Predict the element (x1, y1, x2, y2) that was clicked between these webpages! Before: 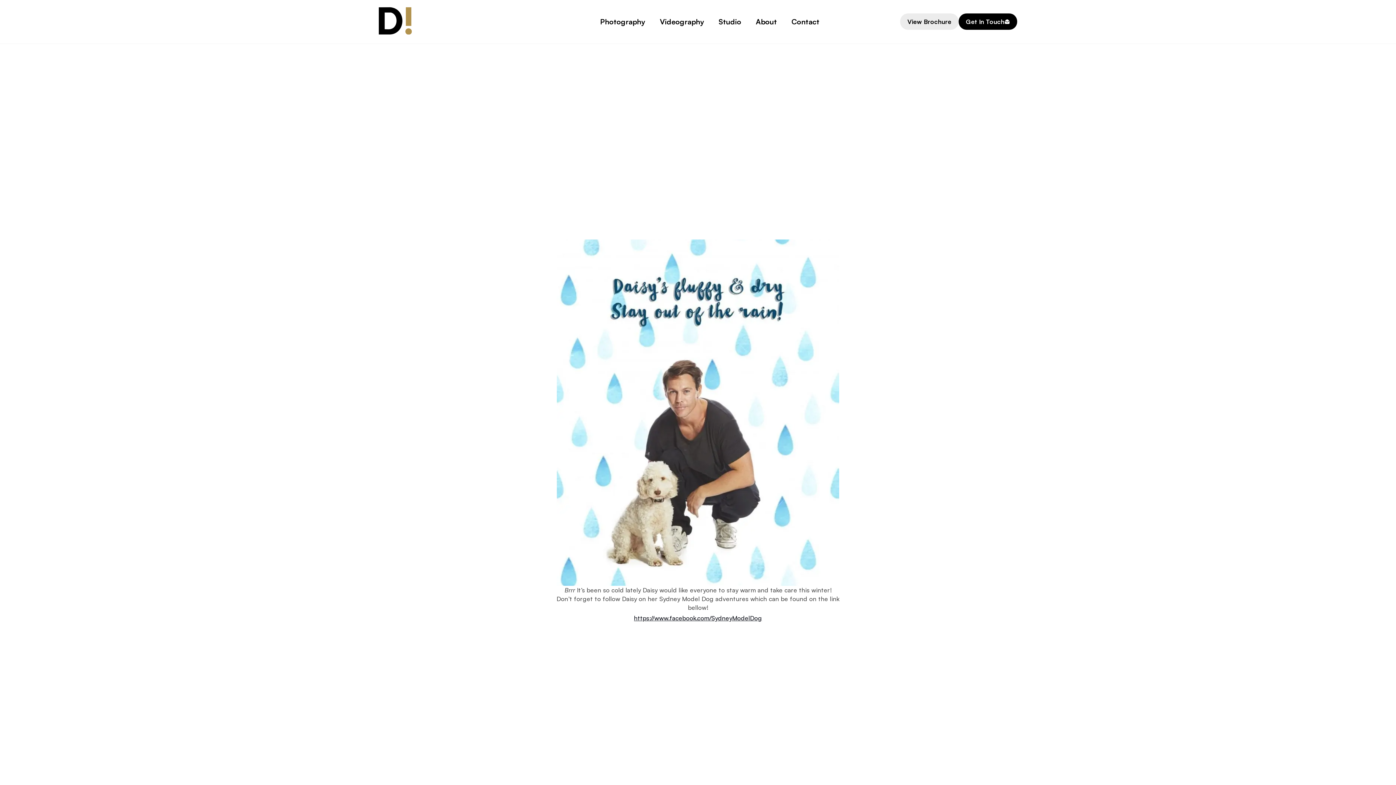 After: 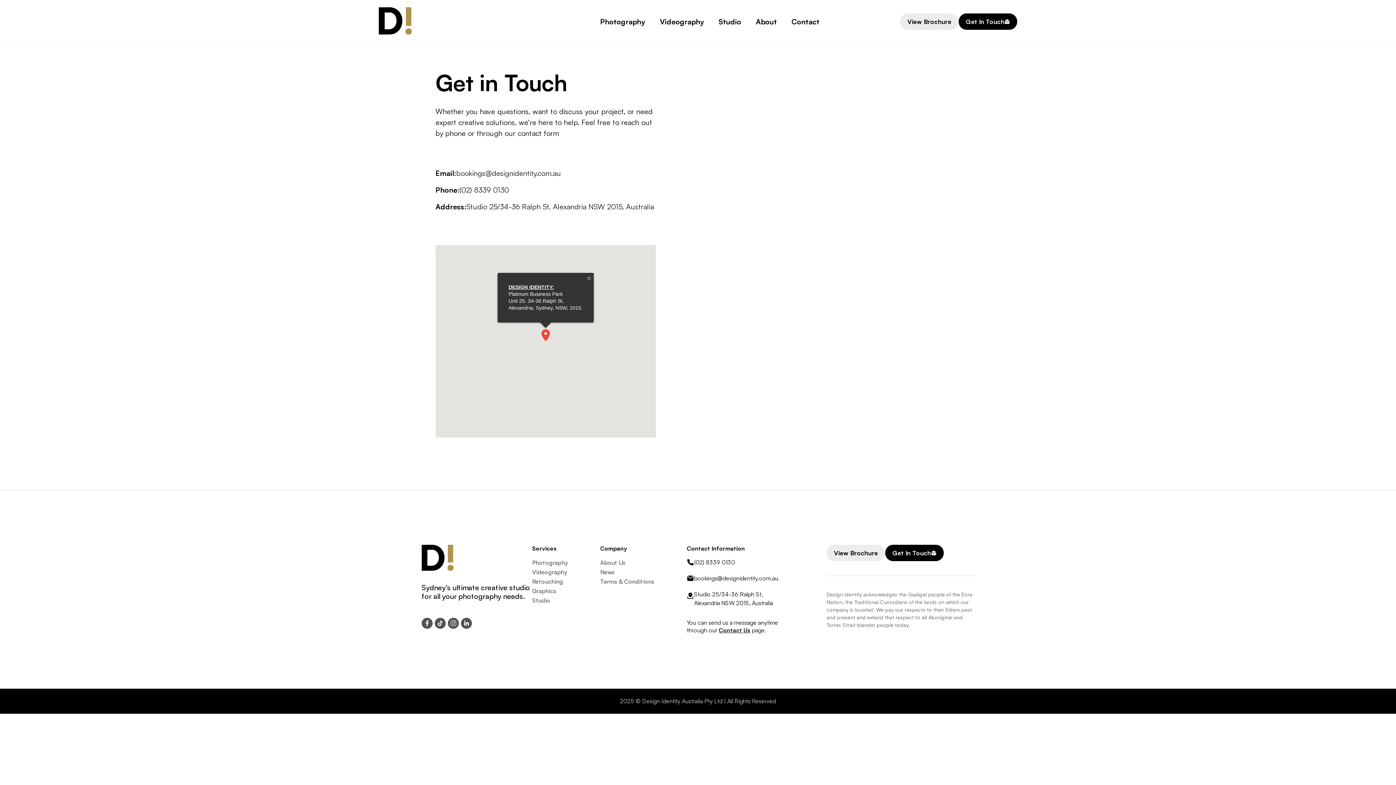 Action: label: Contact bbox: (784, 10, 826, 33)